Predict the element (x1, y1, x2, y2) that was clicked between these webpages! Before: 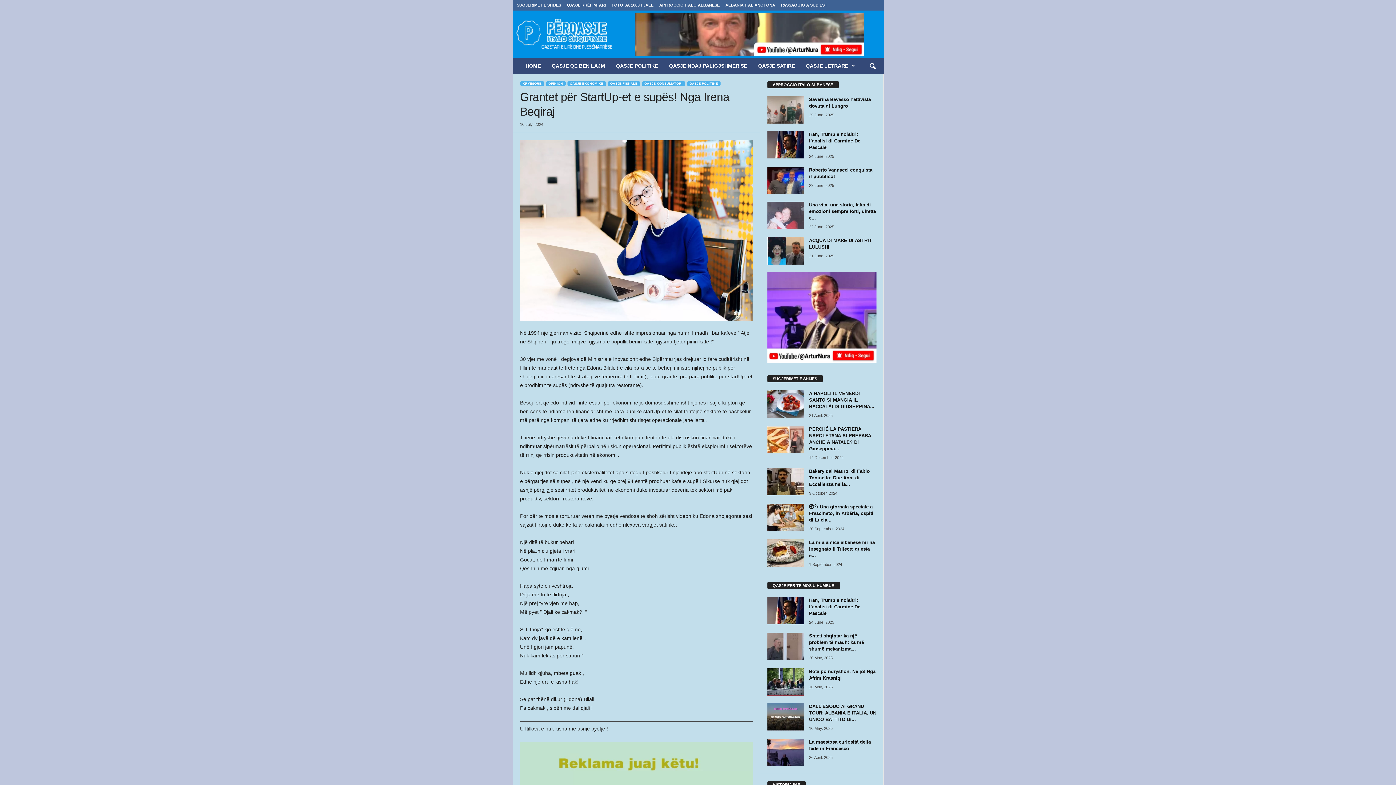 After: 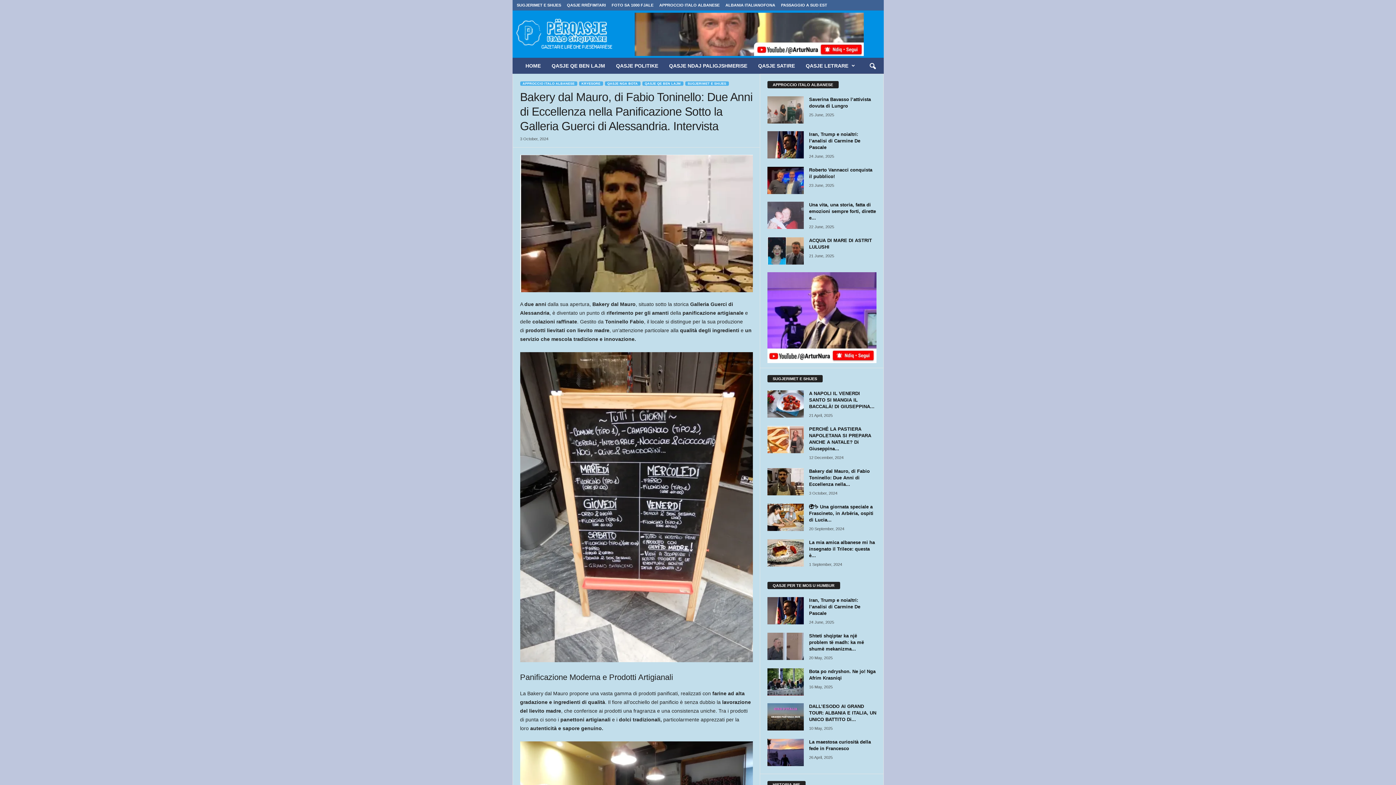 Action: bbox: (767, 468, 803, 495)